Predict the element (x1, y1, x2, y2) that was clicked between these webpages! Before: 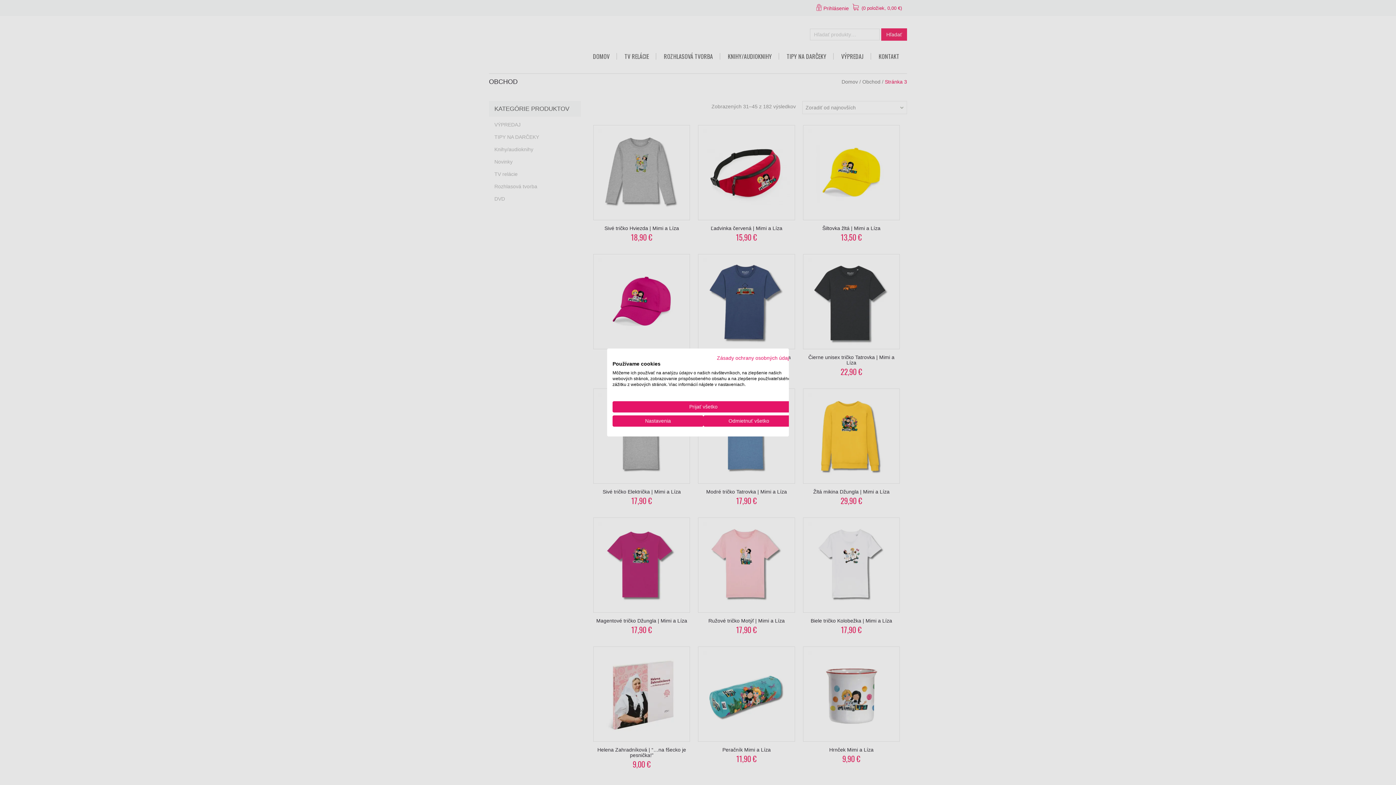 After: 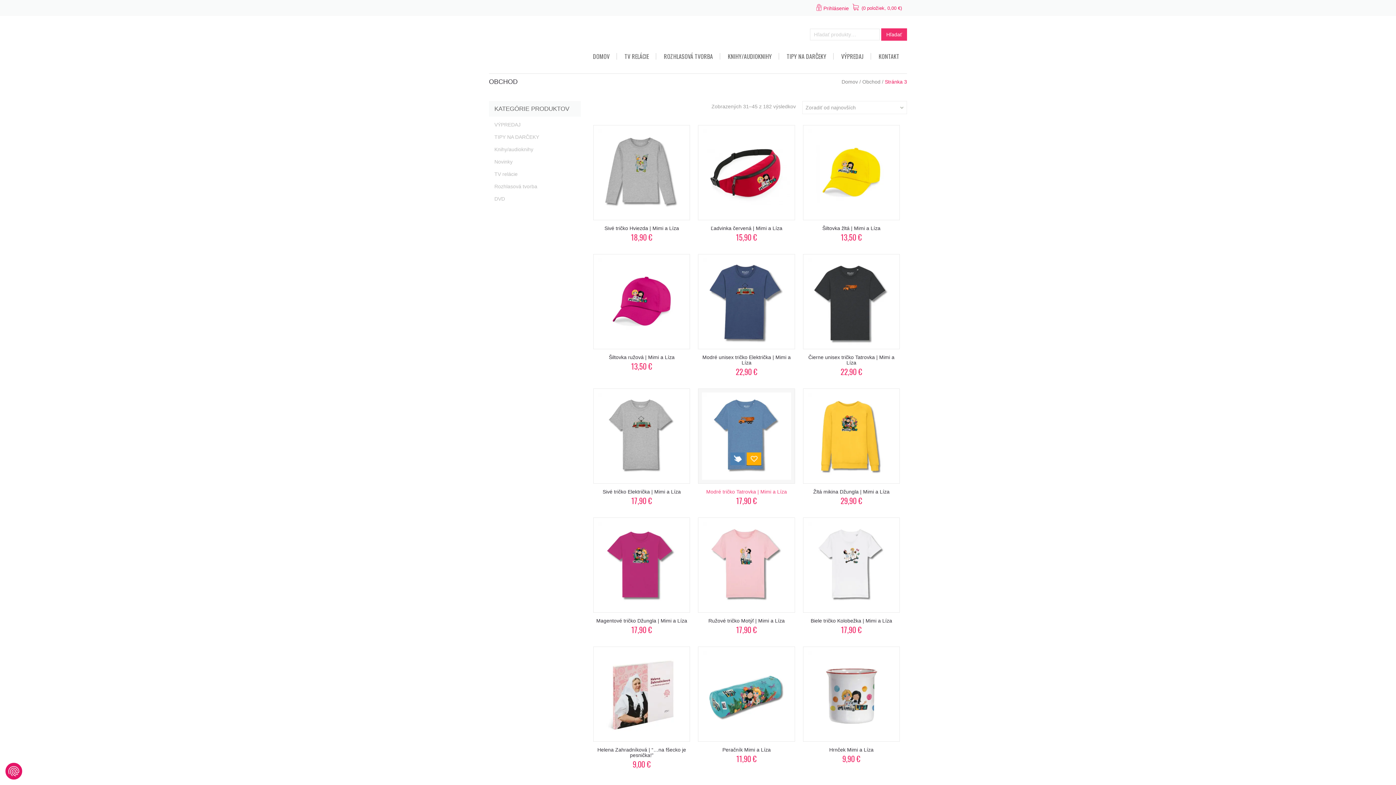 Action: bbox: (703, 415, 794, 426) label: Odmietnuť všetky cookies